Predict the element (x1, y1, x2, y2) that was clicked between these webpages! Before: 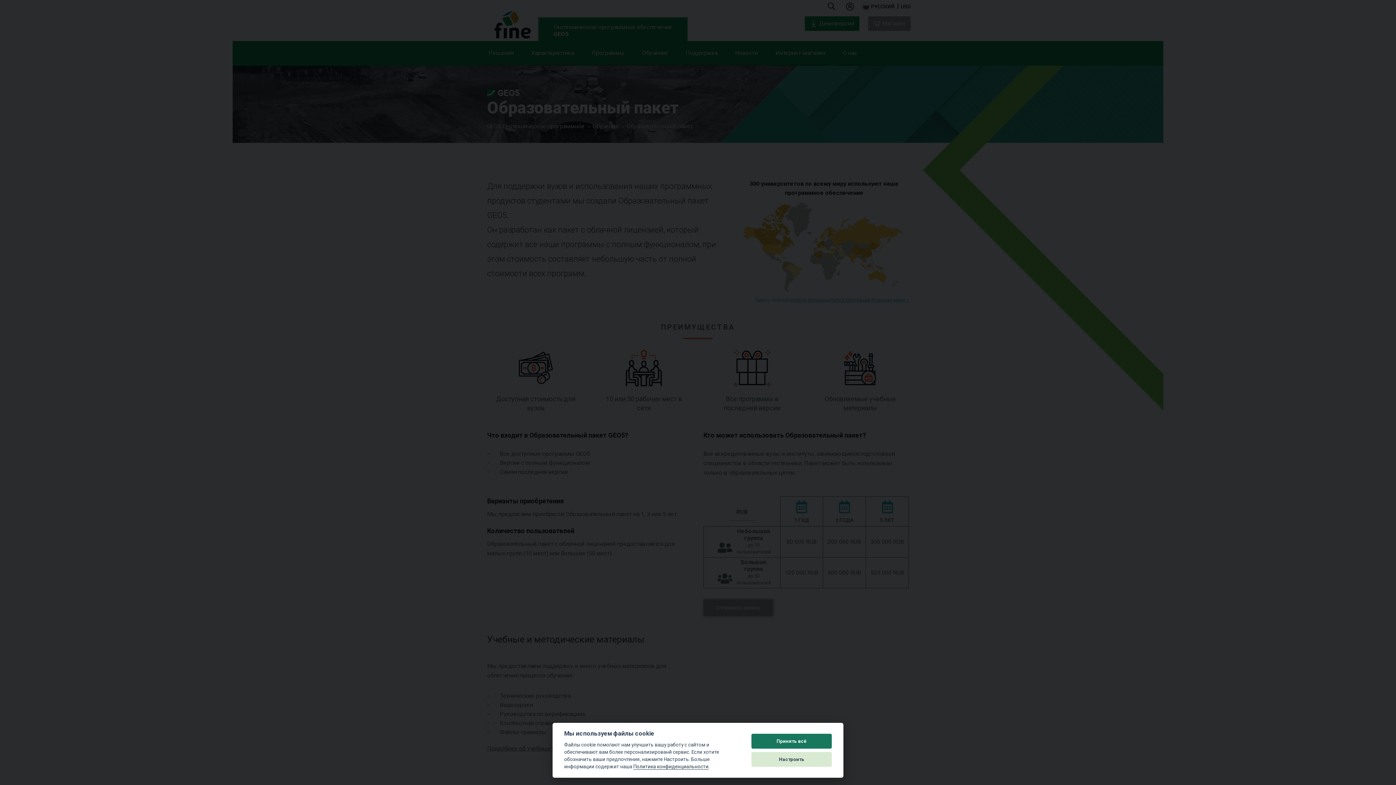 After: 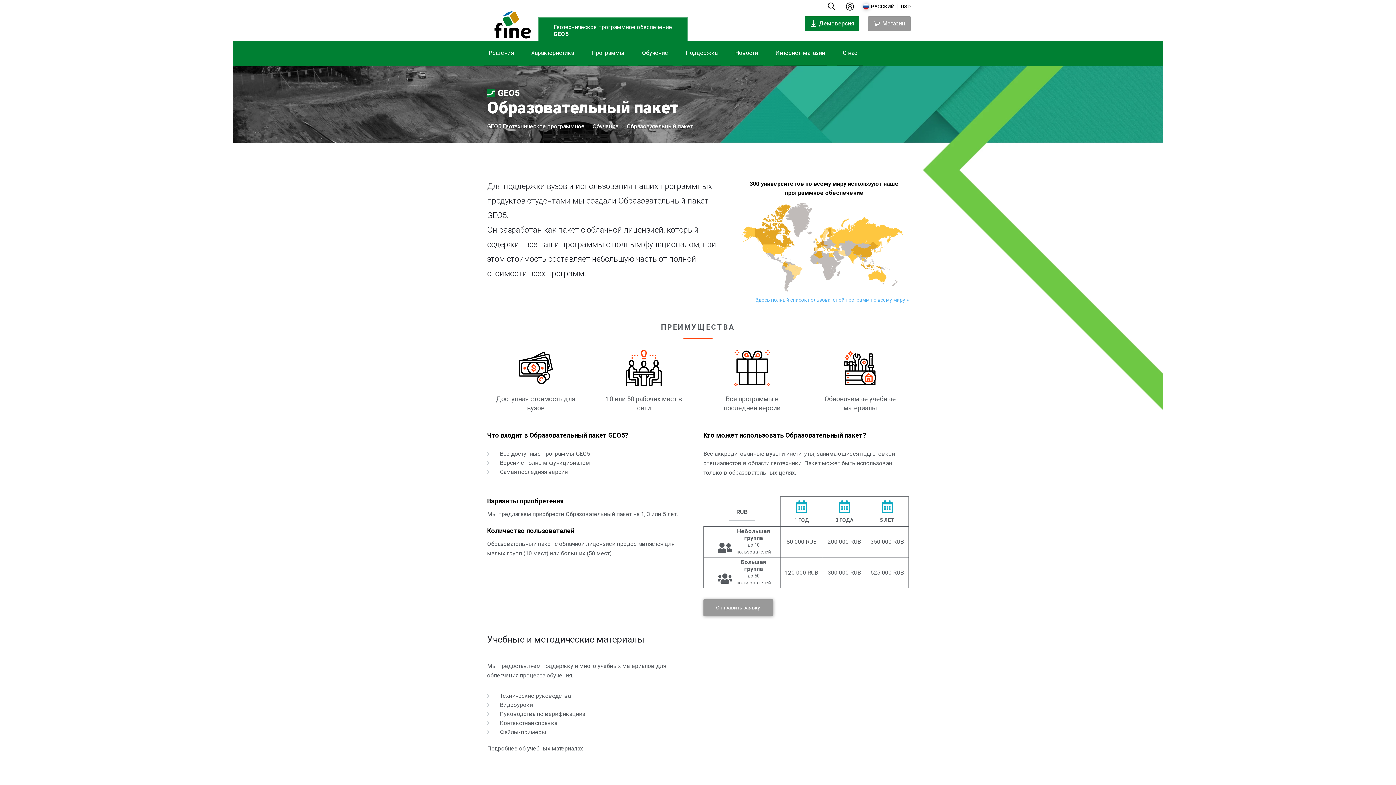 Action: label: Принять всё bbox: (751, 734, 832, 749)